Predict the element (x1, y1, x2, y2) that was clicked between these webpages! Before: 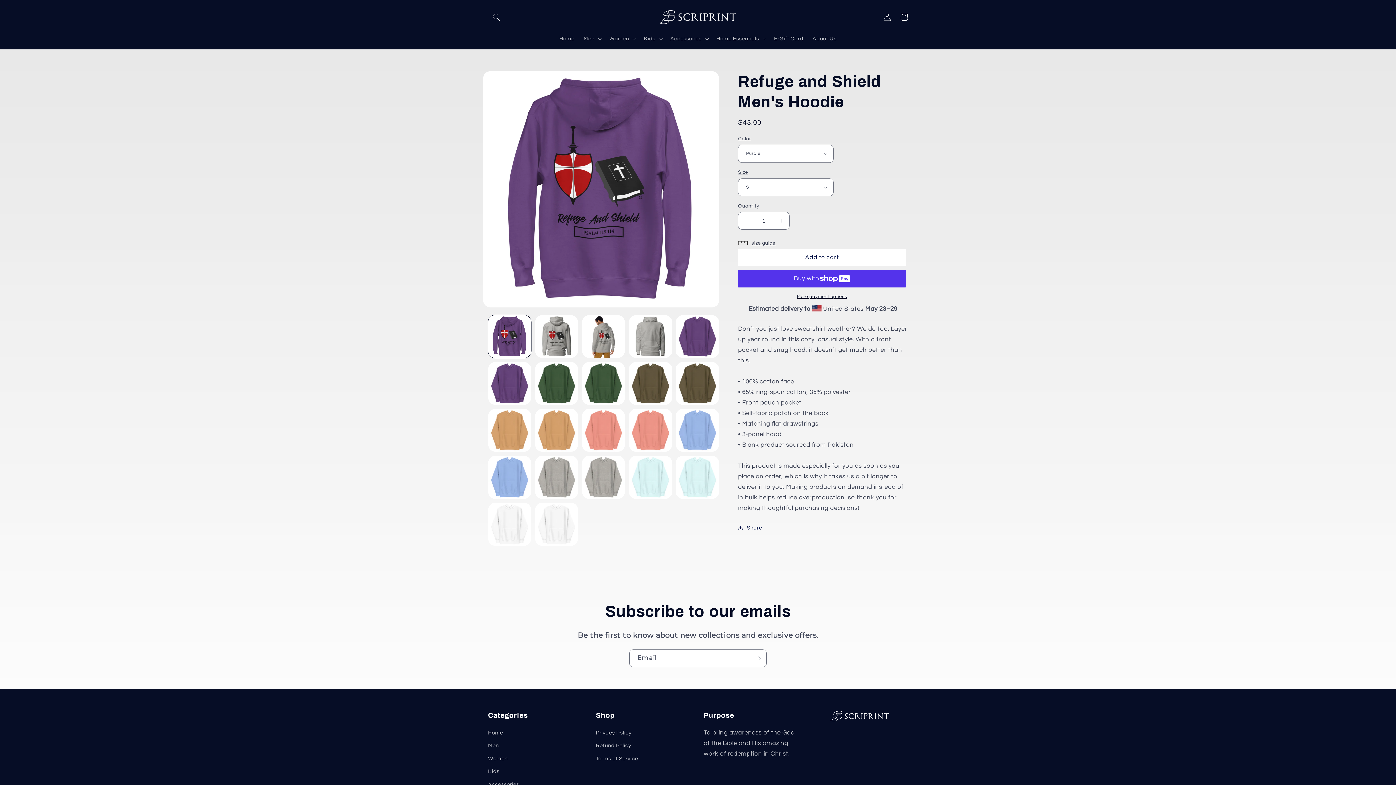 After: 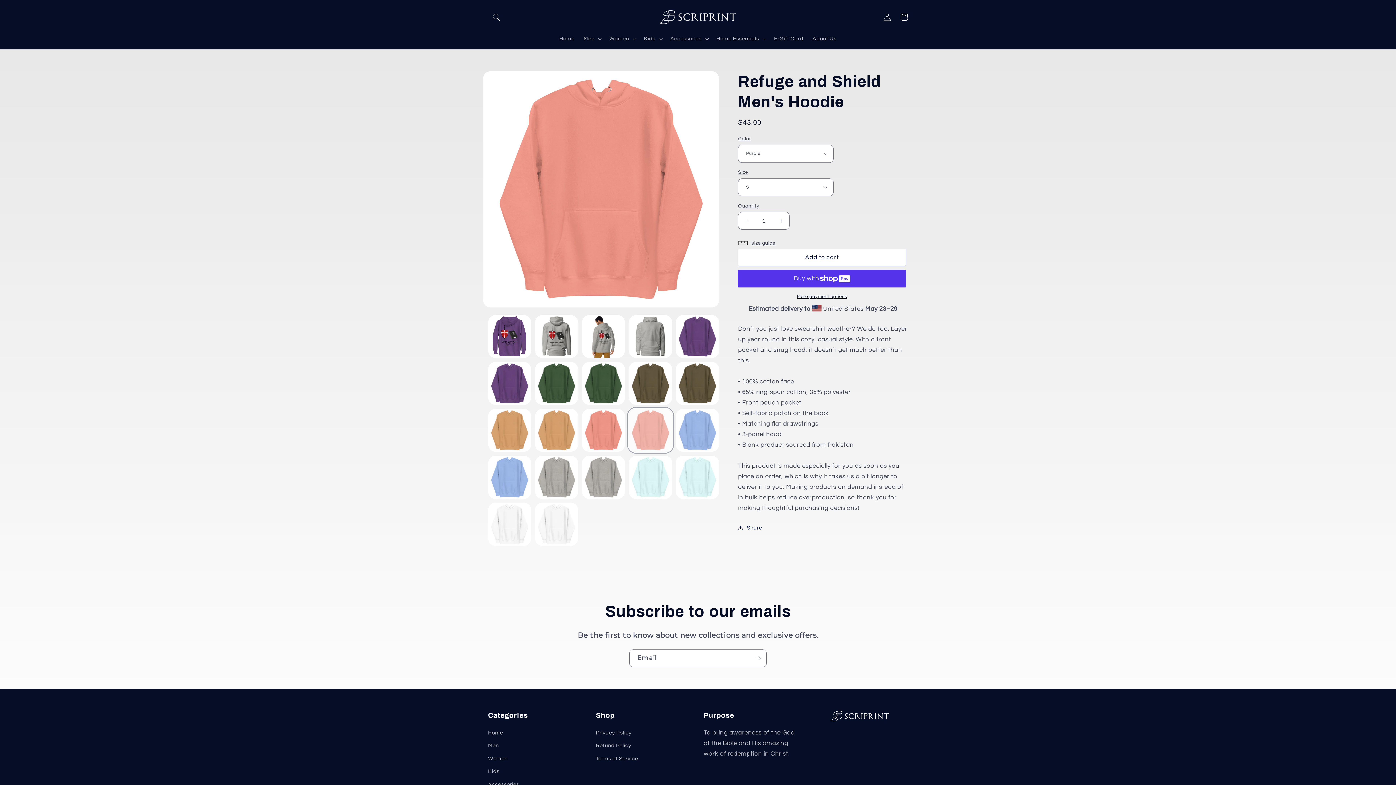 Action: label: Load image 19 in gallery view bbox: (629, 409, 672, 452)